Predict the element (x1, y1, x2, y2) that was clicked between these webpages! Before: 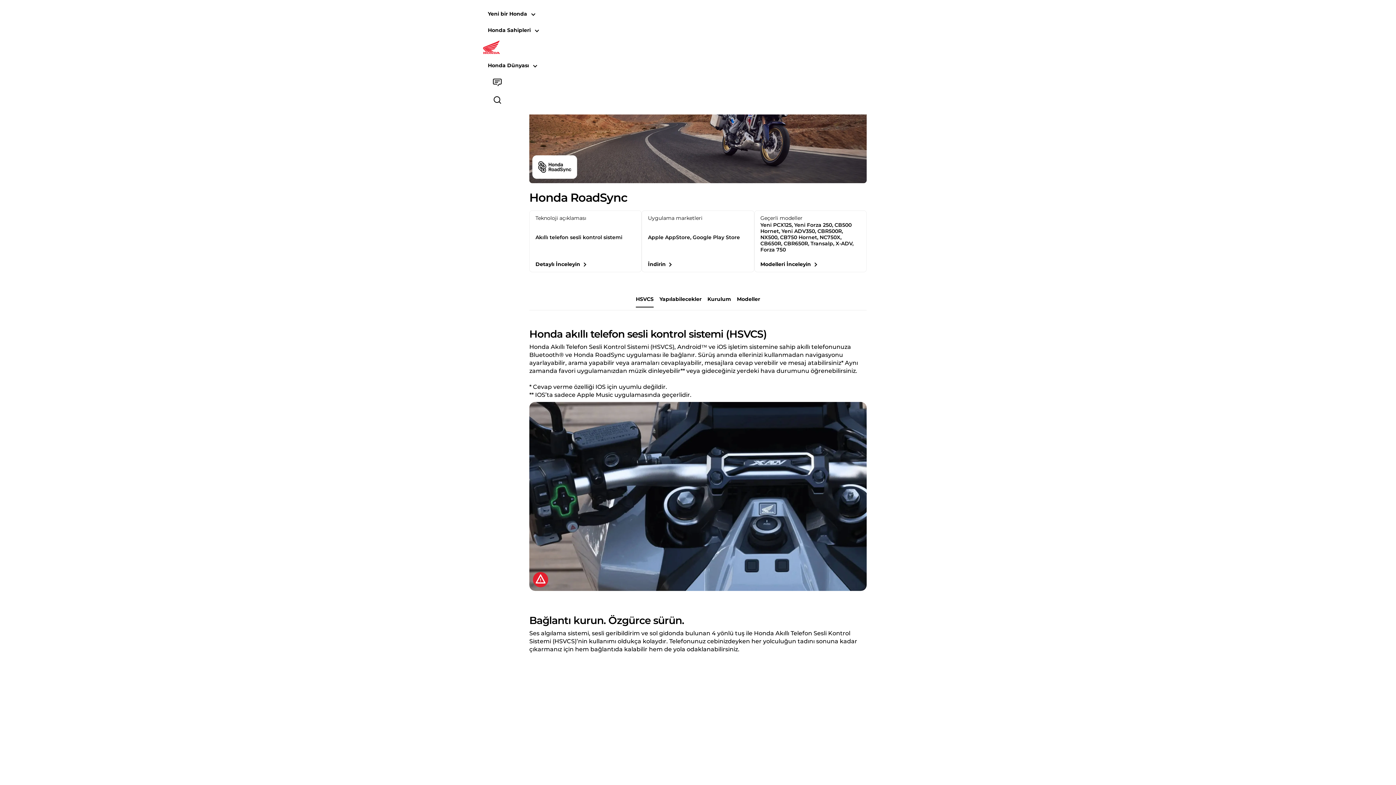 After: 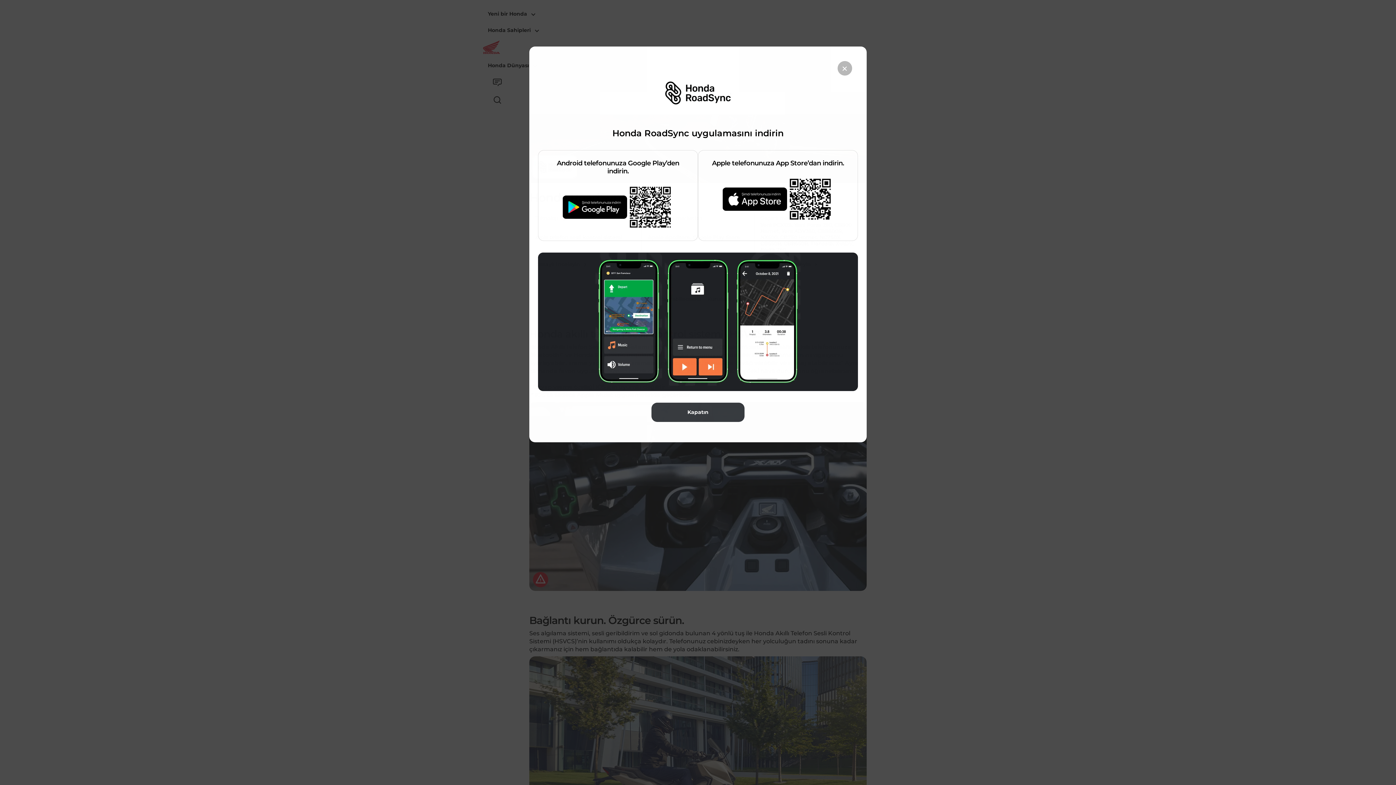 Action: label: Uygulama marketleri

Apple AppStore, Google Play Store

İndirin bbox: (641, 210, 754, 272)